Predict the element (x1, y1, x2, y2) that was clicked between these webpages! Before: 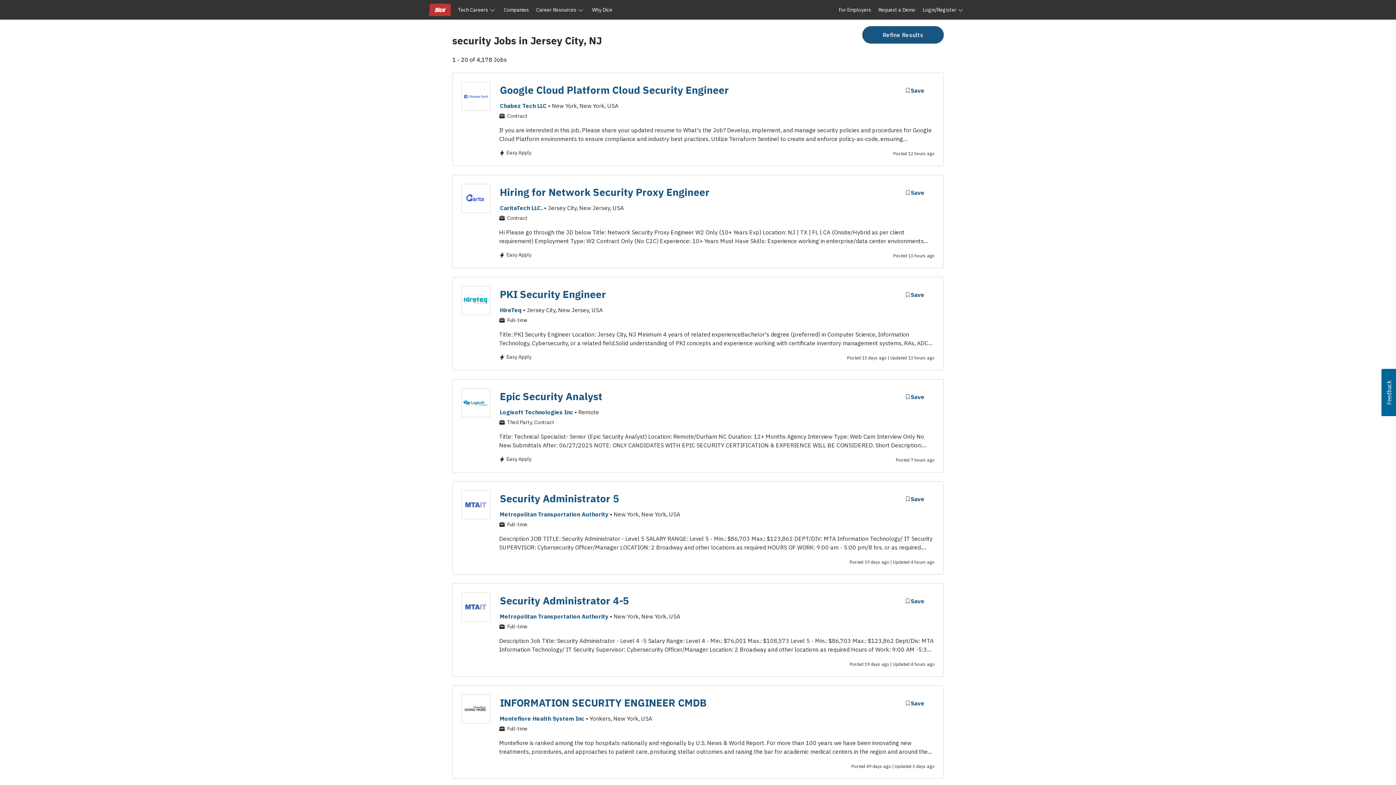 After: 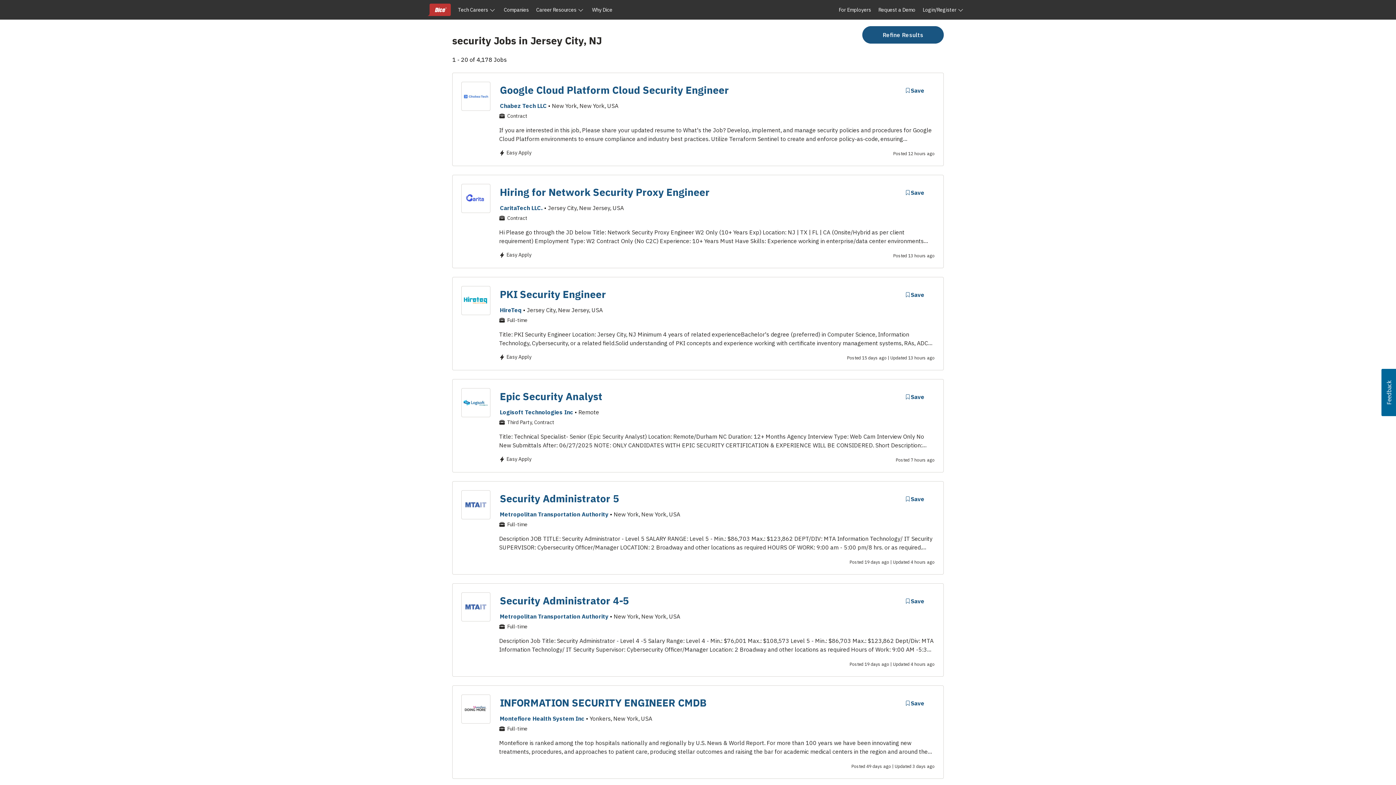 Action: bbox: (1381, 369, 1396, 416) label: Usabilla Feedback Button